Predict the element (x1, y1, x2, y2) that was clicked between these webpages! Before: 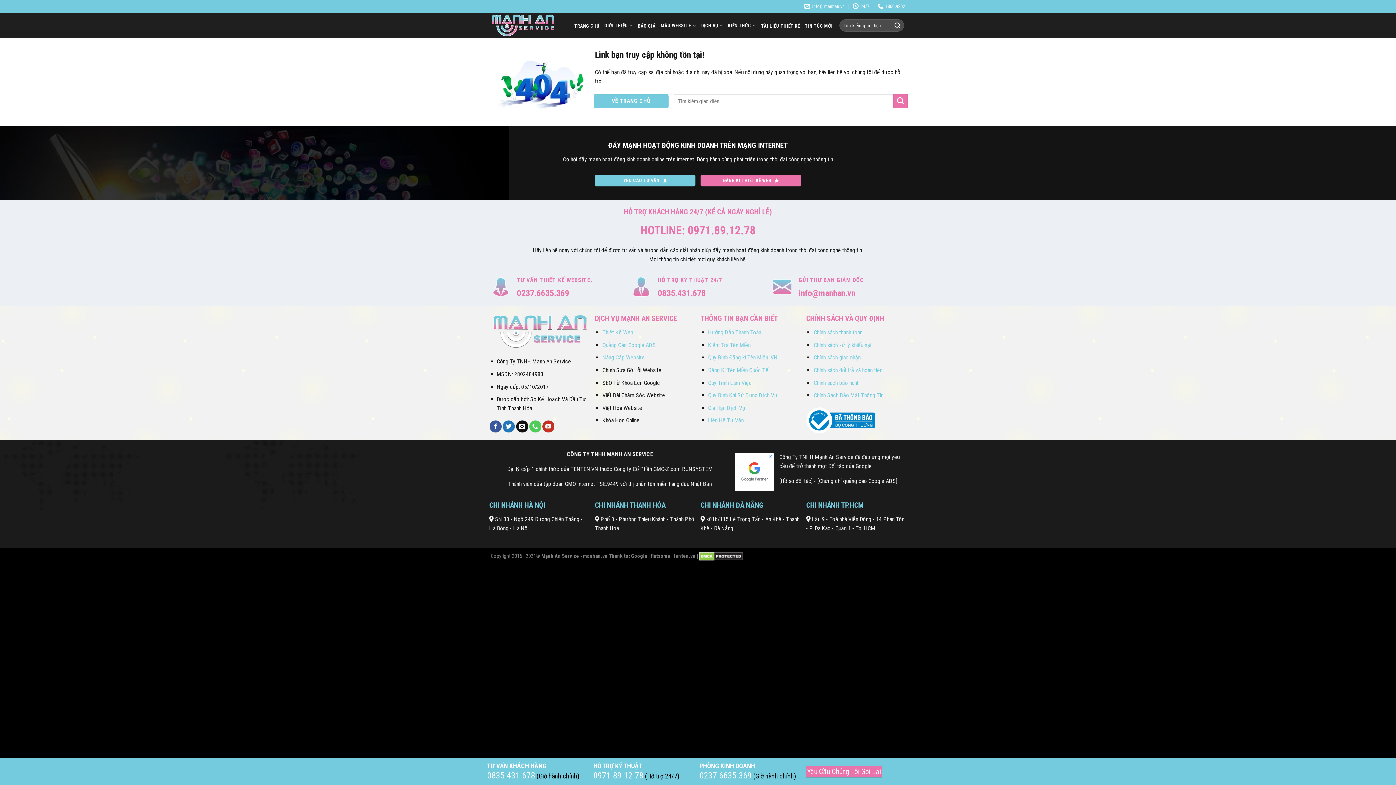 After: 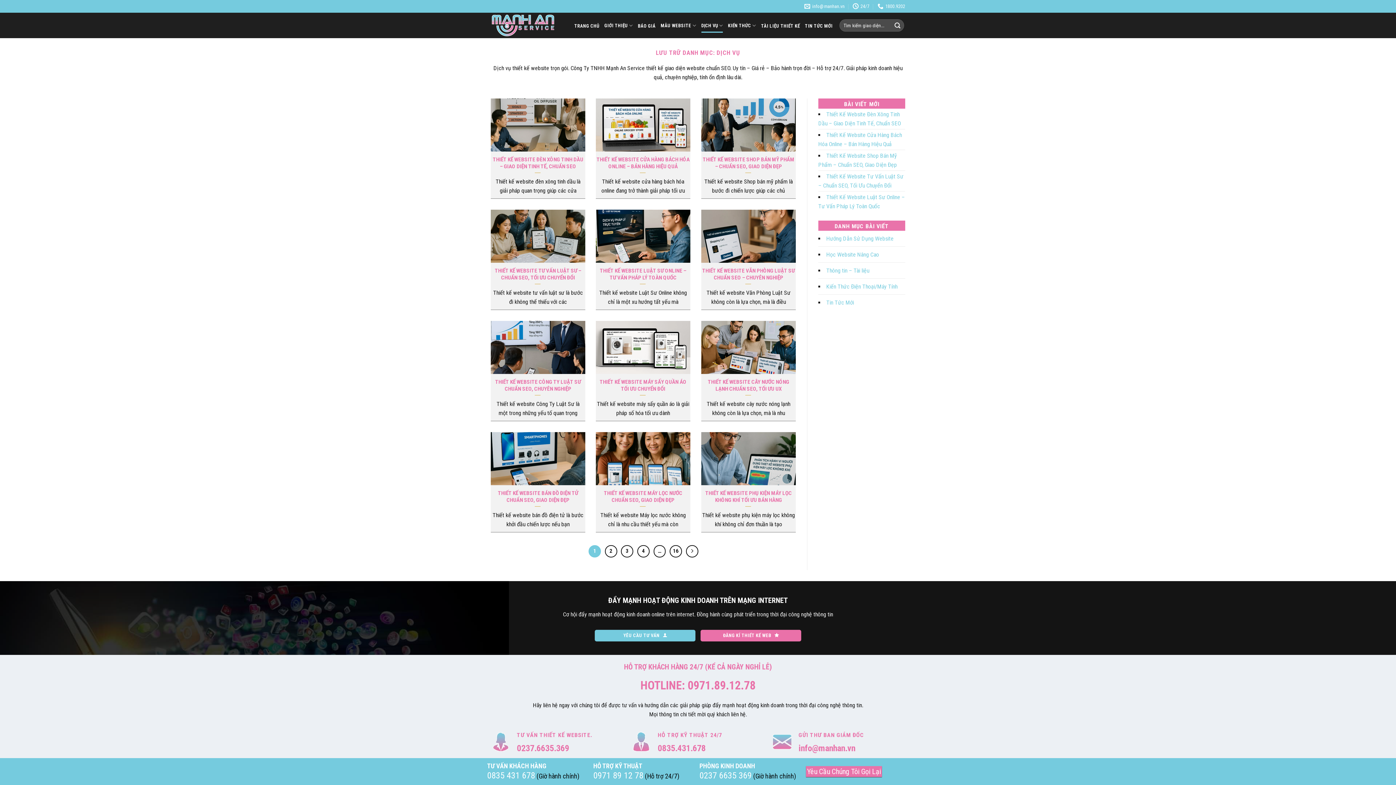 Action: label: DỊCH VỤ bbox: (701, 18, 723, 32)